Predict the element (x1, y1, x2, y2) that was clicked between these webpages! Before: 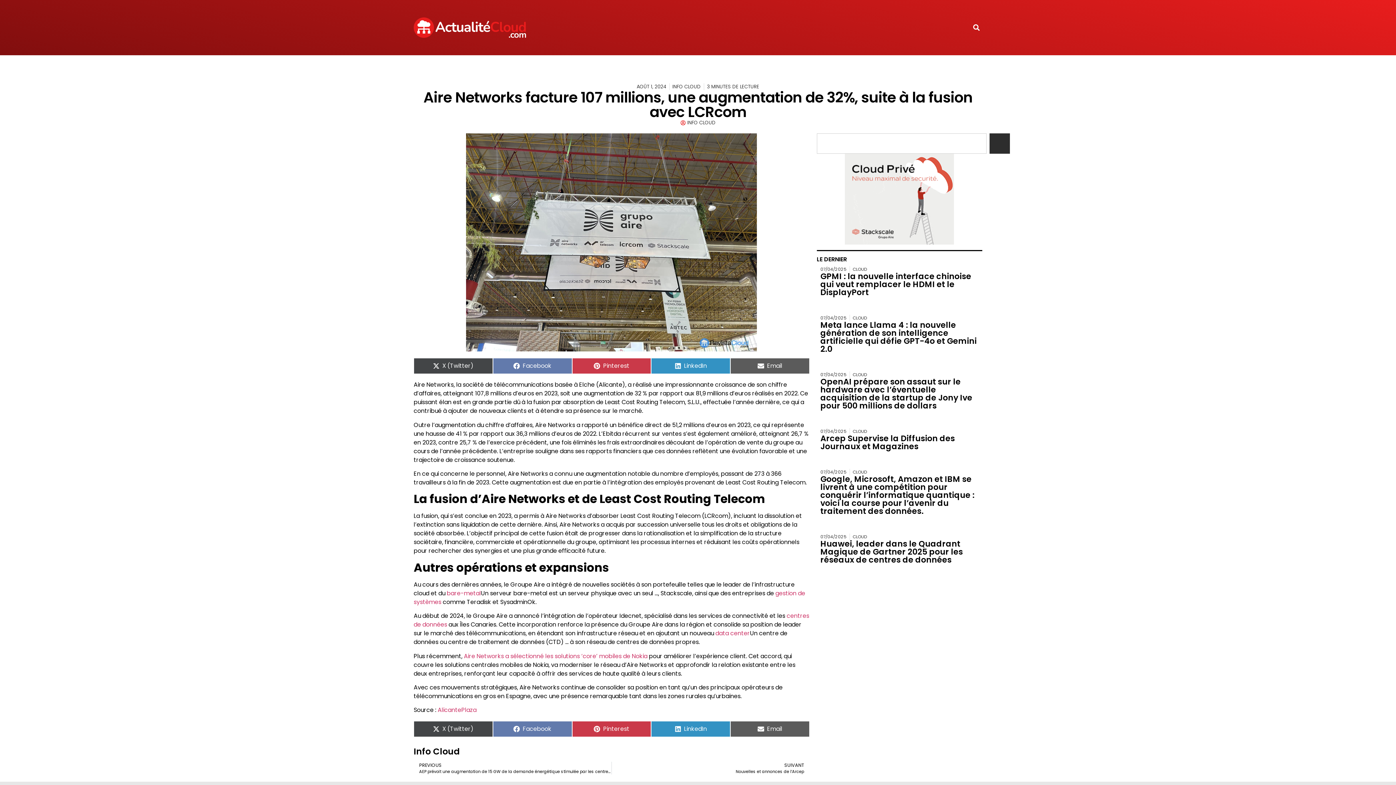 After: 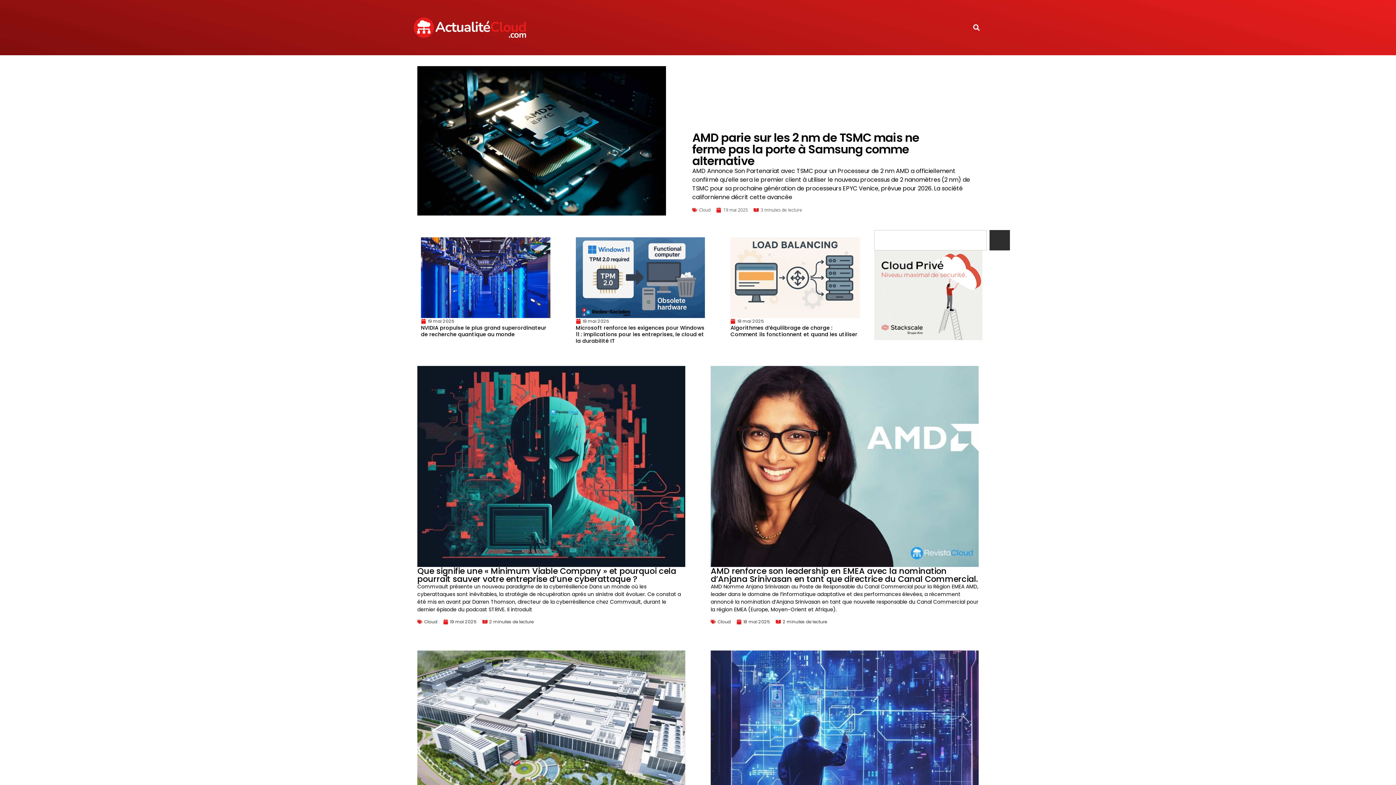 Action: bbox: (636, 83, 666, 90) label: AOÛT 1, 2024